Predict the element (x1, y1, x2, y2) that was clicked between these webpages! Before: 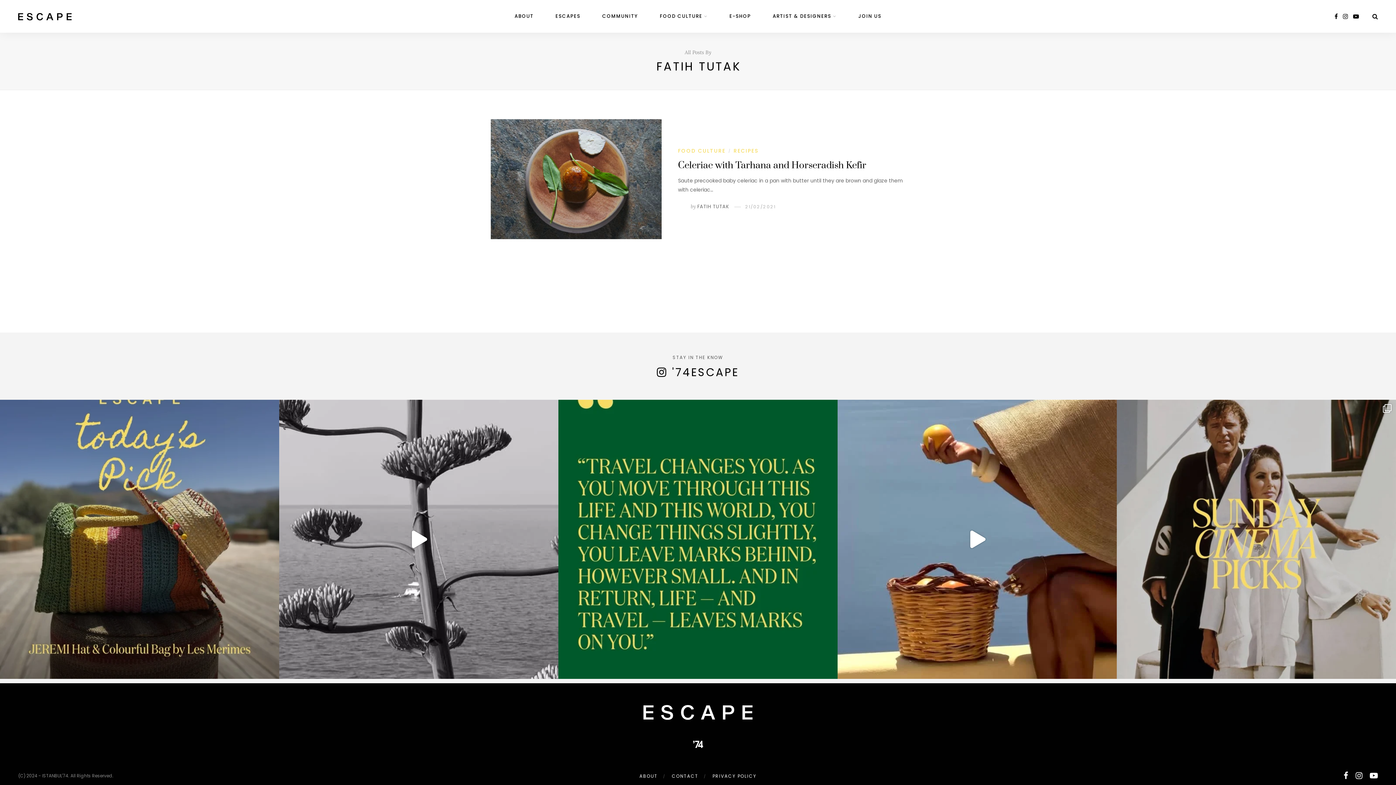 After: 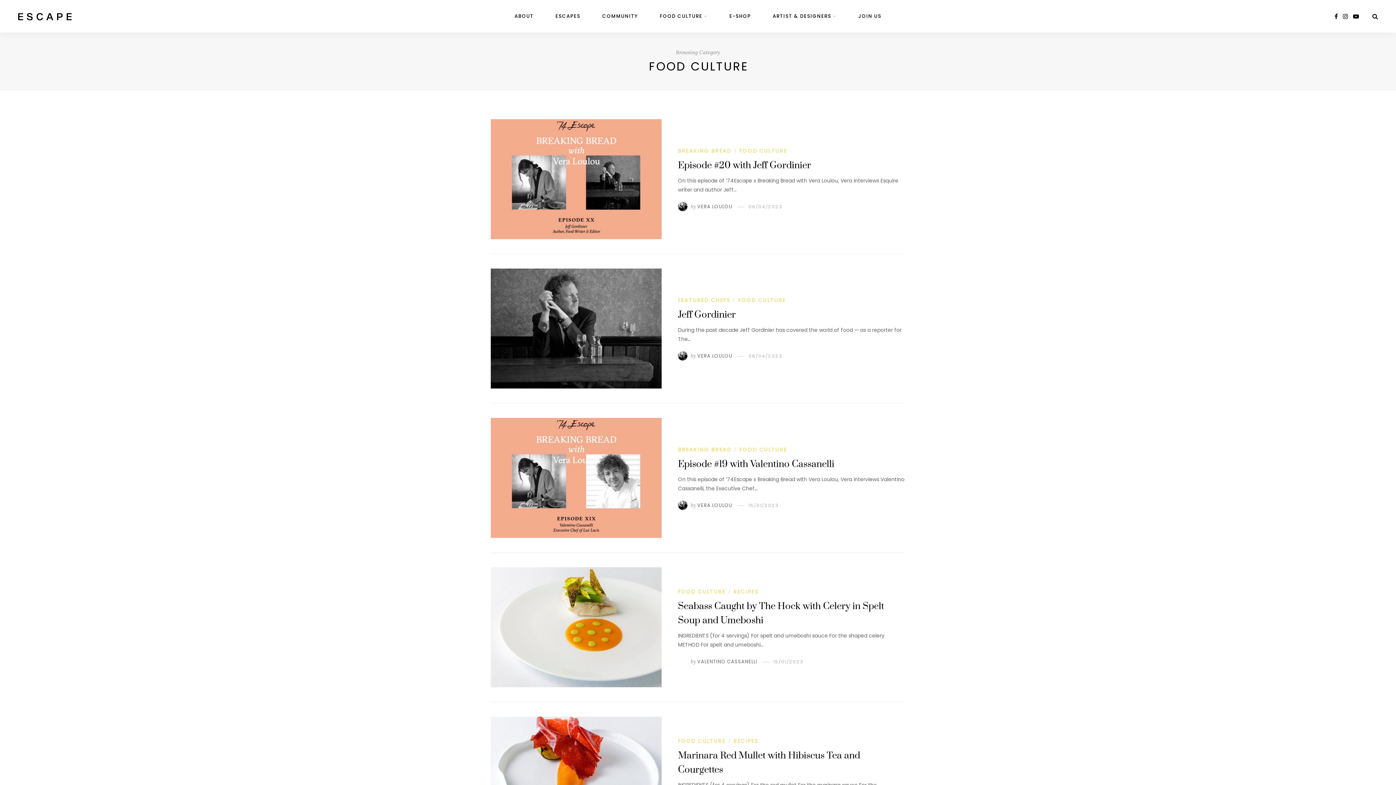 Action: bbox: (678, 147, 725, 154) label: FOOD CULTURE